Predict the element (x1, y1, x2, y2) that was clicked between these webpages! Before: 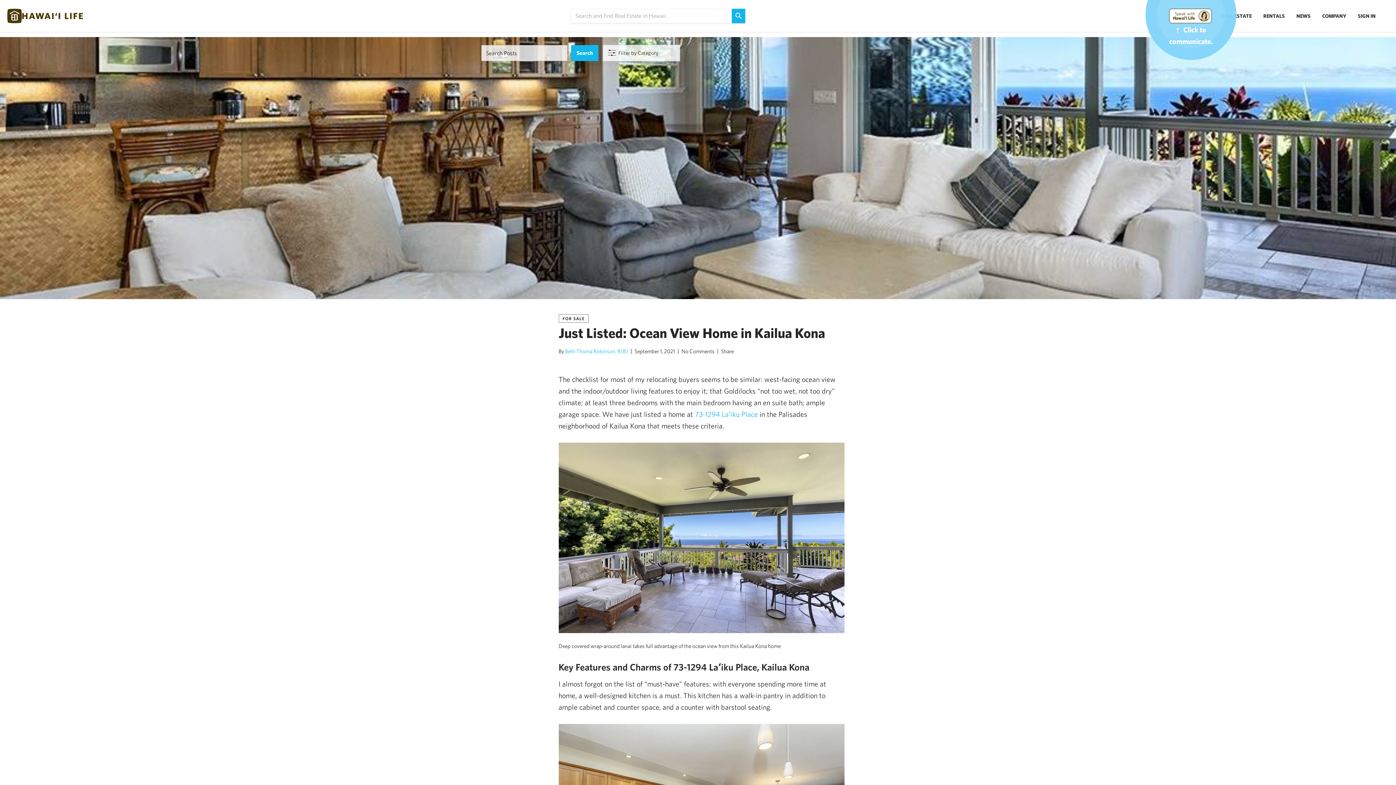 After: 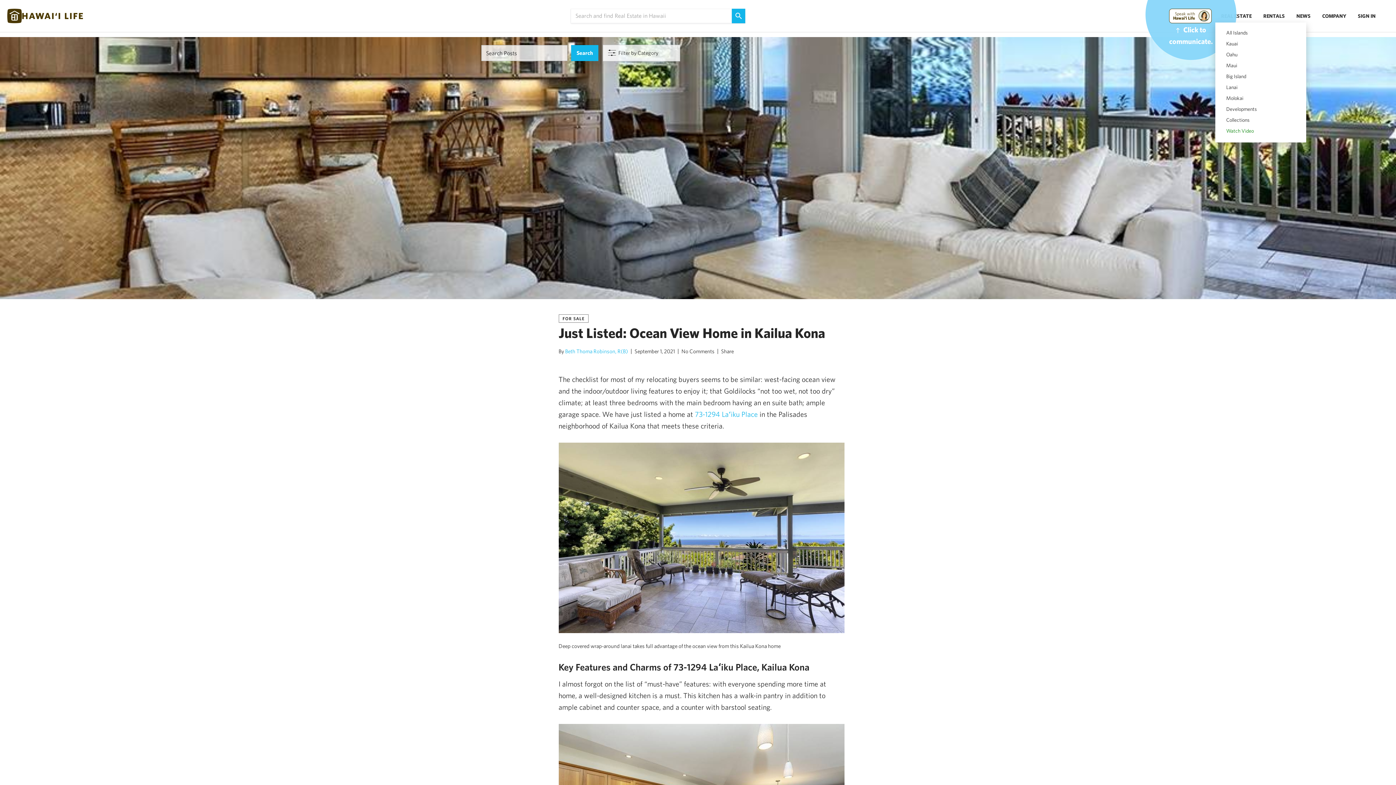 Action: bbox: (1215, 7, 1257, 24) label: REAL ESTATE